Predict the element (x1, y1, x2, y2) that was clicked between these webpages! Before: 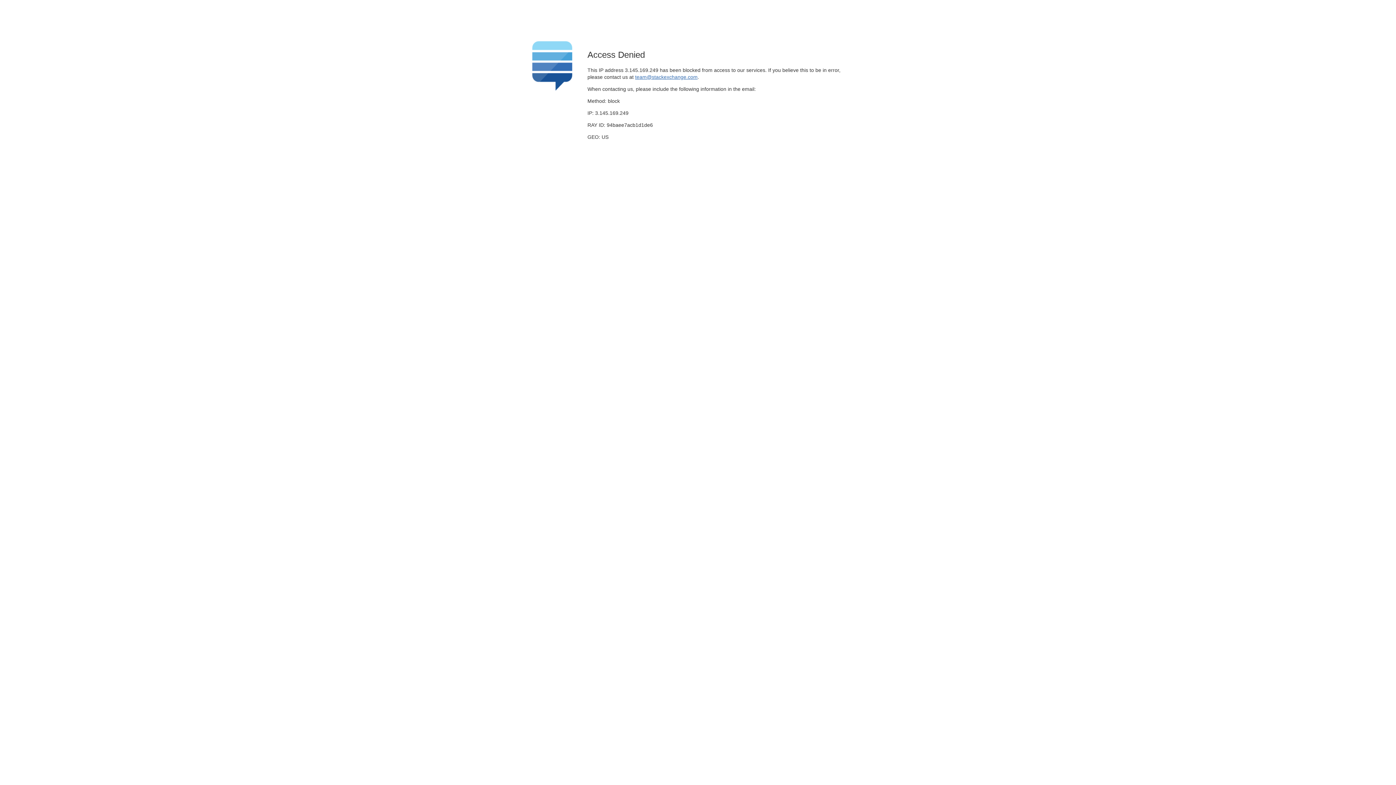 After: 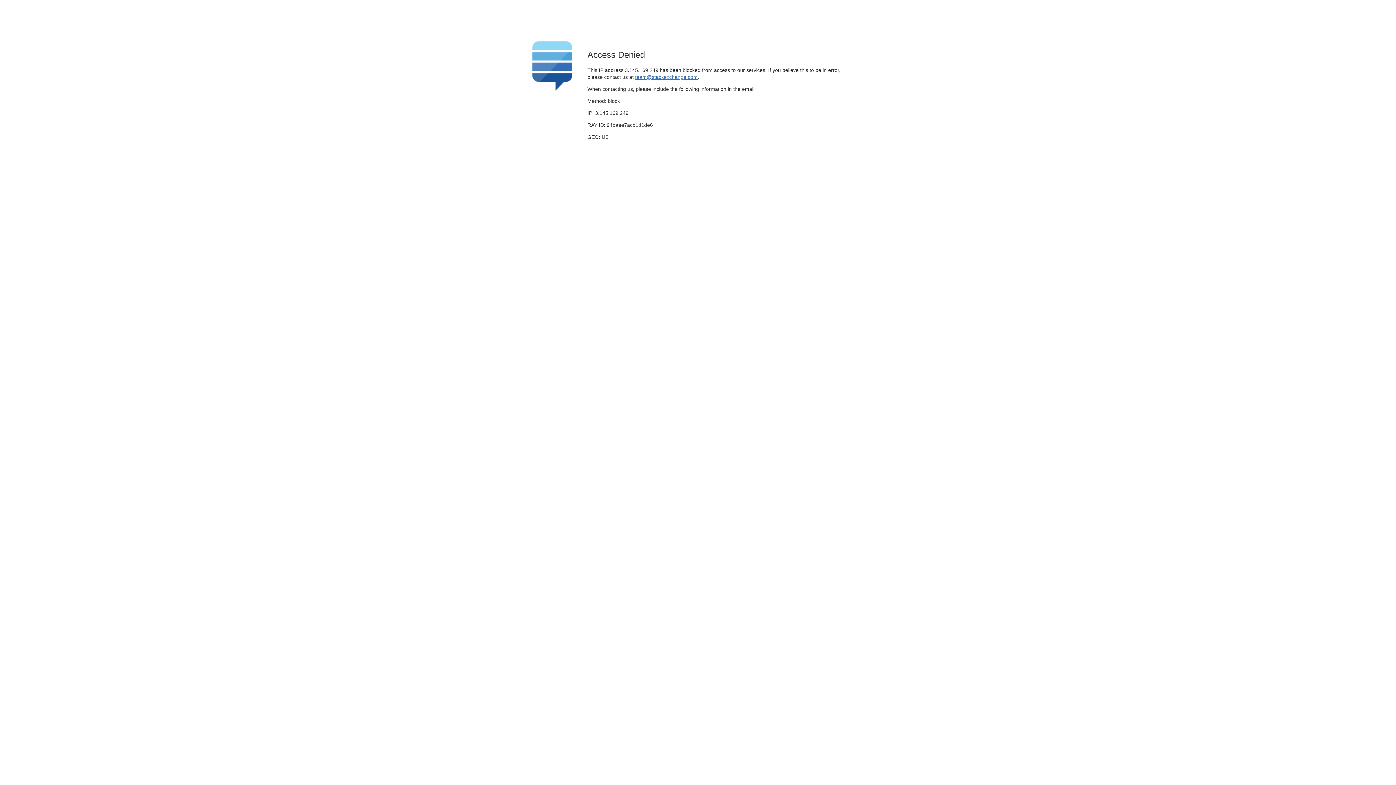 Action: label: team@stackexchange.com bbox: (635, 74, 697, 79)